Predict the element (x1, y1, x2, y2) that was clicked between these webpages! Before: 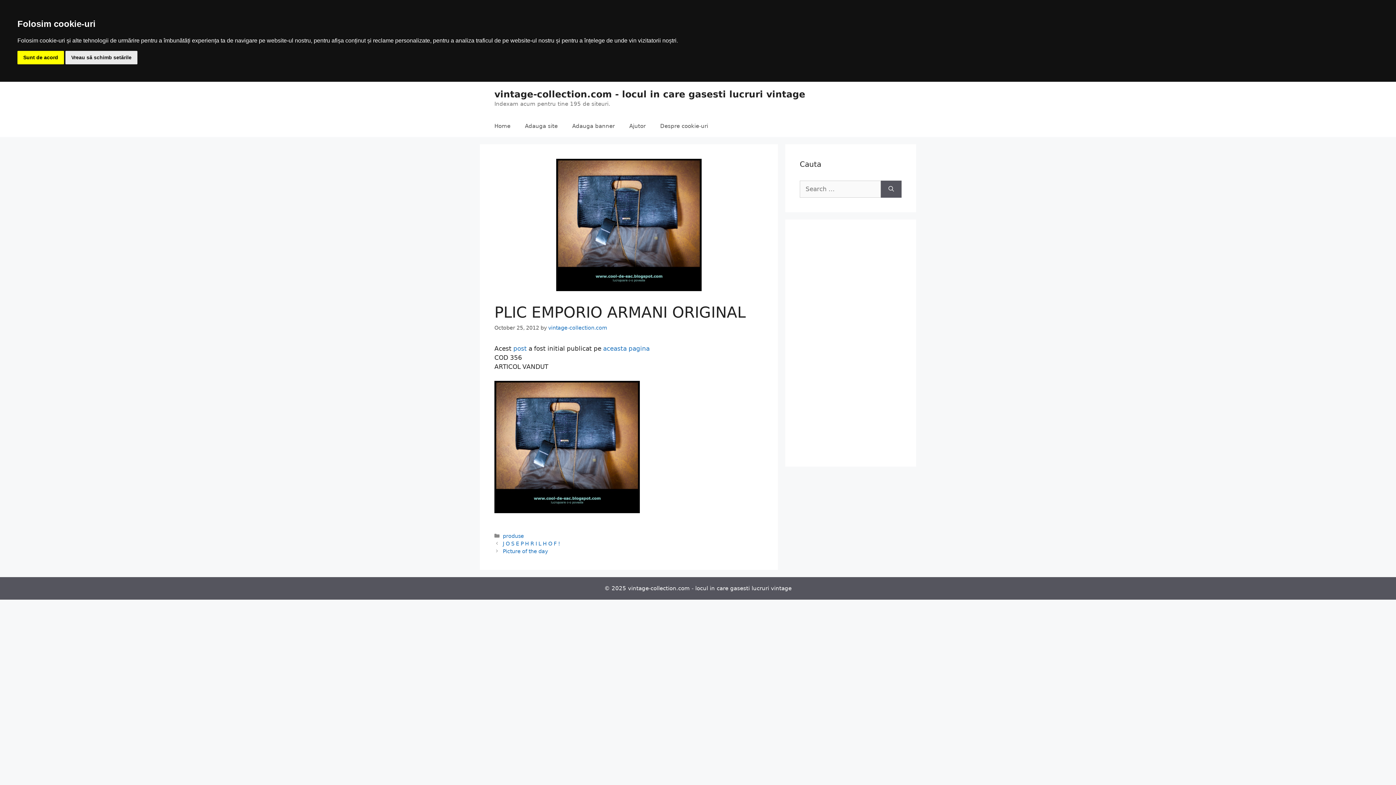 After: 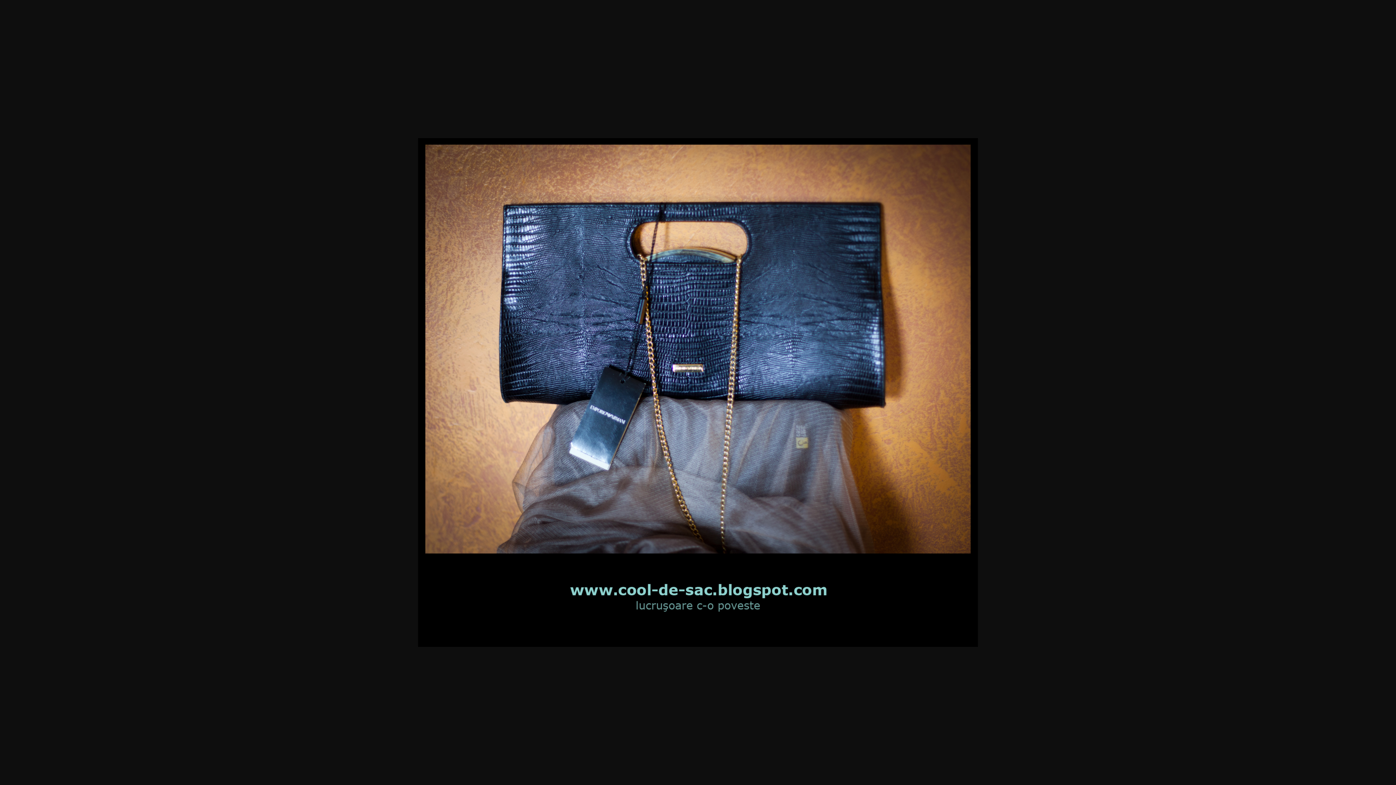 Action: bbox: (494, 380, 640, 515)